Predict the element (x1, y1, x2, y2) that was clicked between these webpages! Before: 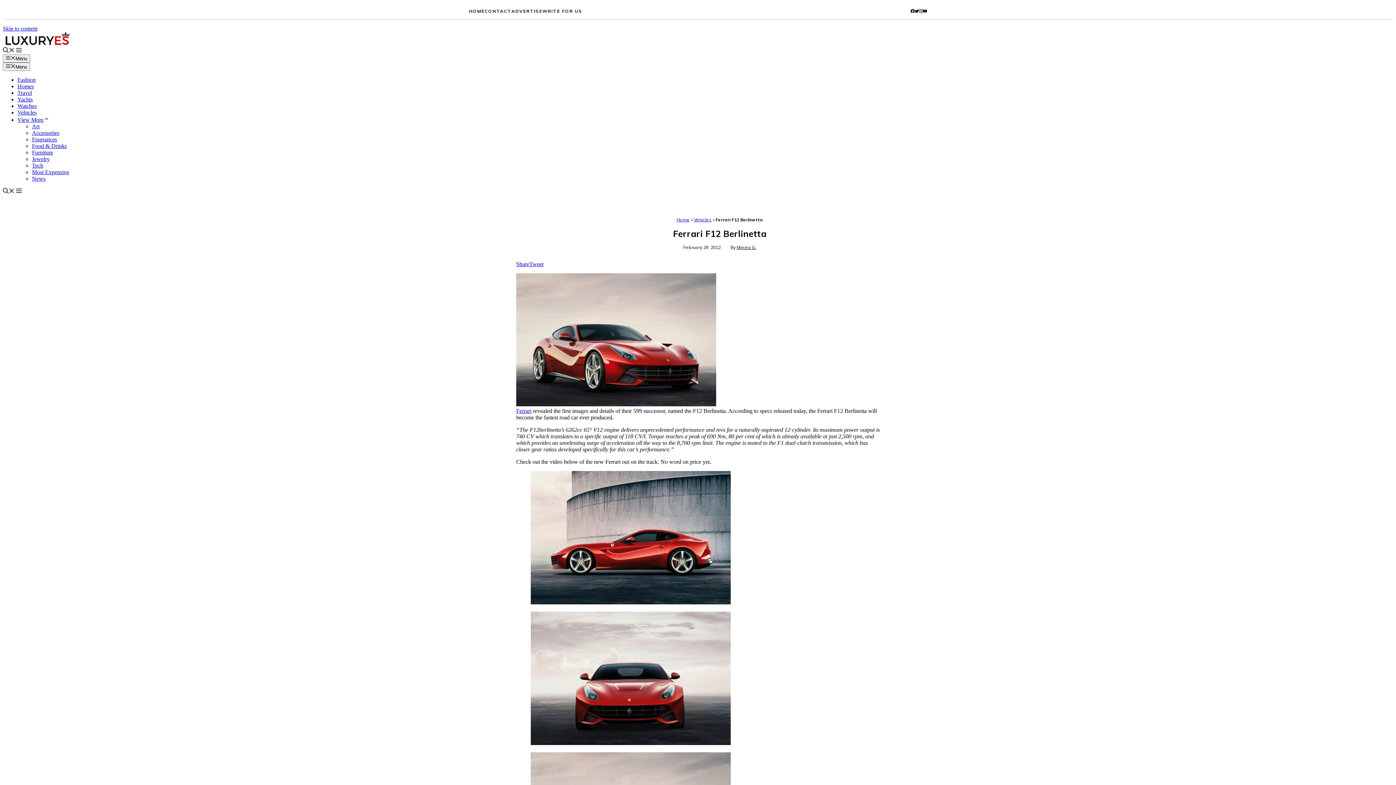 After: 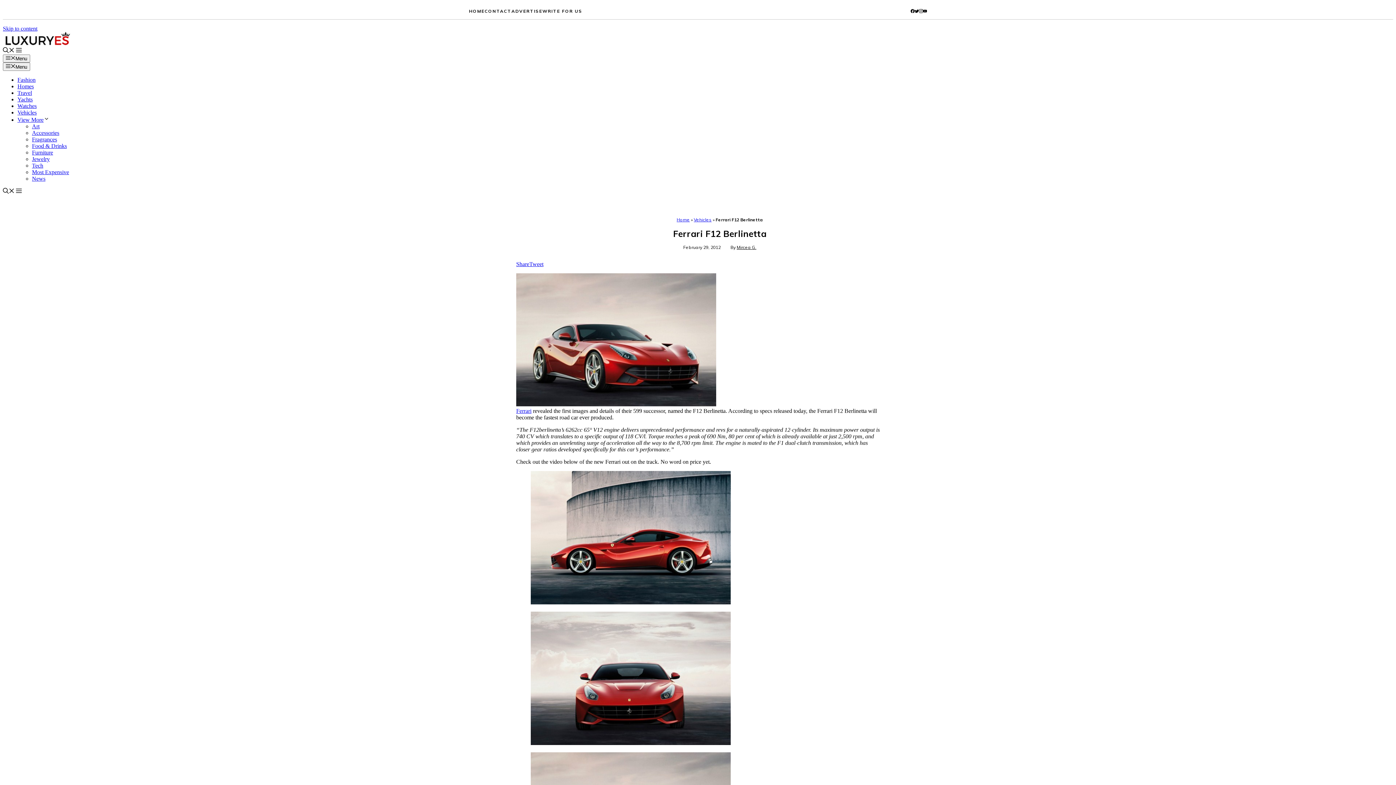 Action: bbox: (911, 9, 915, 13) label: facebook